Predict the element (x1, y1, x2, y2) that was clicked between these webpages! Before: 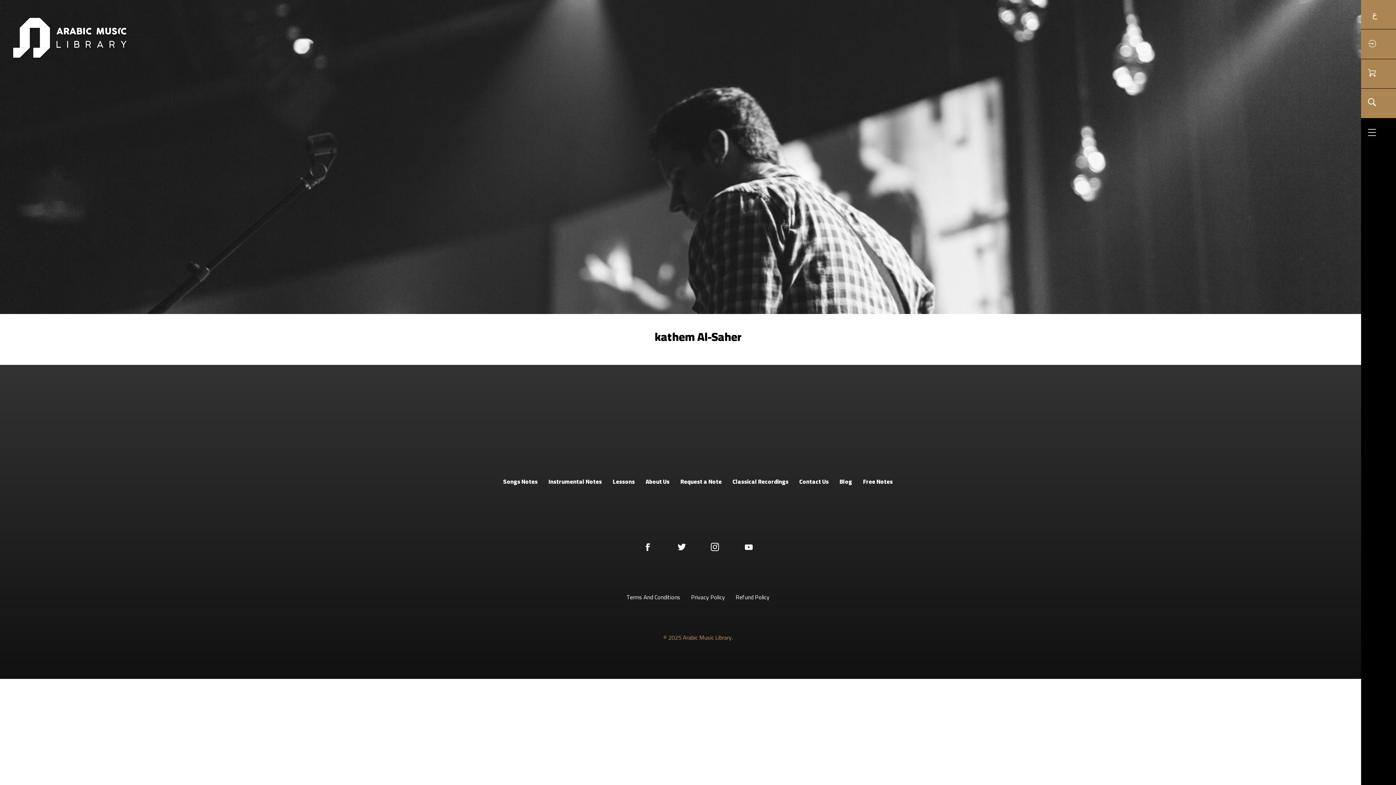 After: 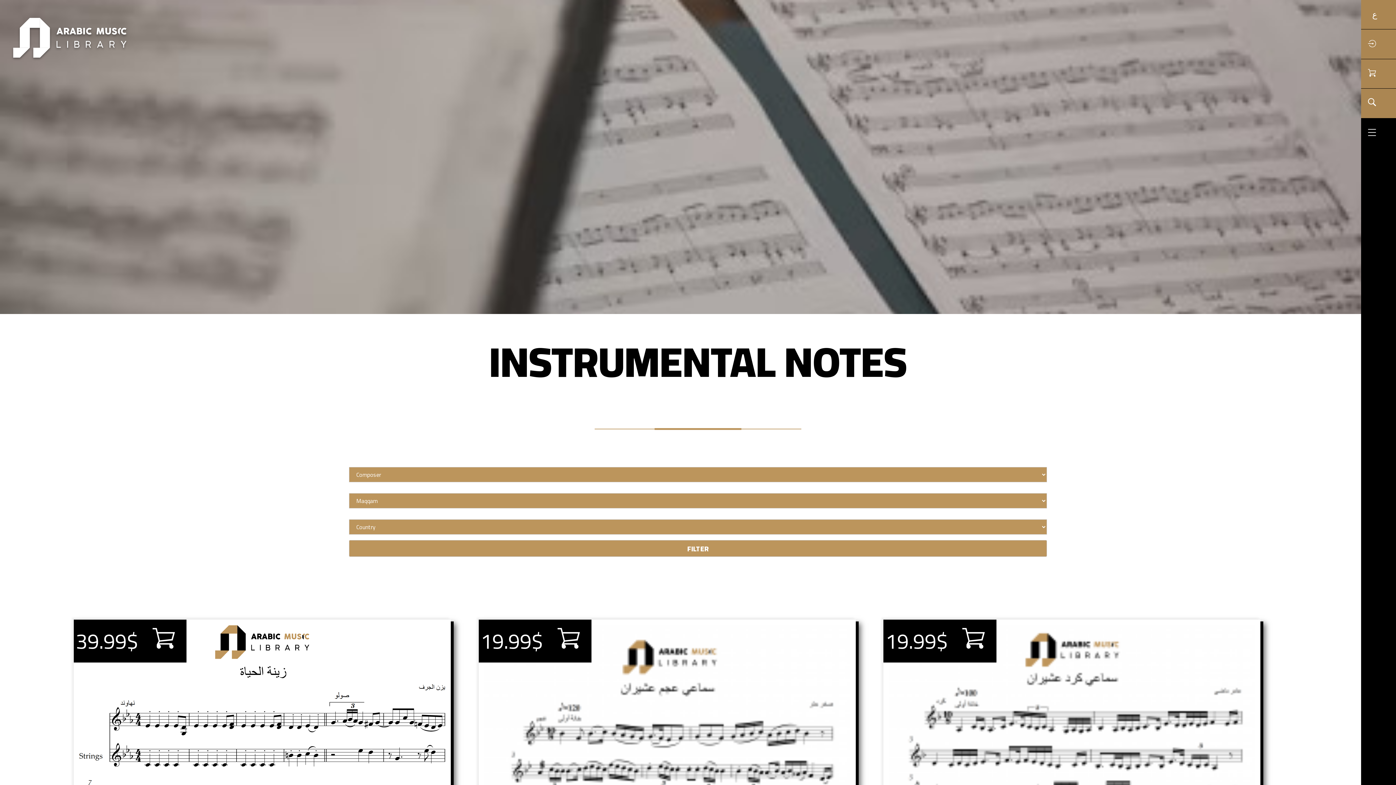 Action: label: Instrumental Notes bbox: (548, 476, 602, 487)